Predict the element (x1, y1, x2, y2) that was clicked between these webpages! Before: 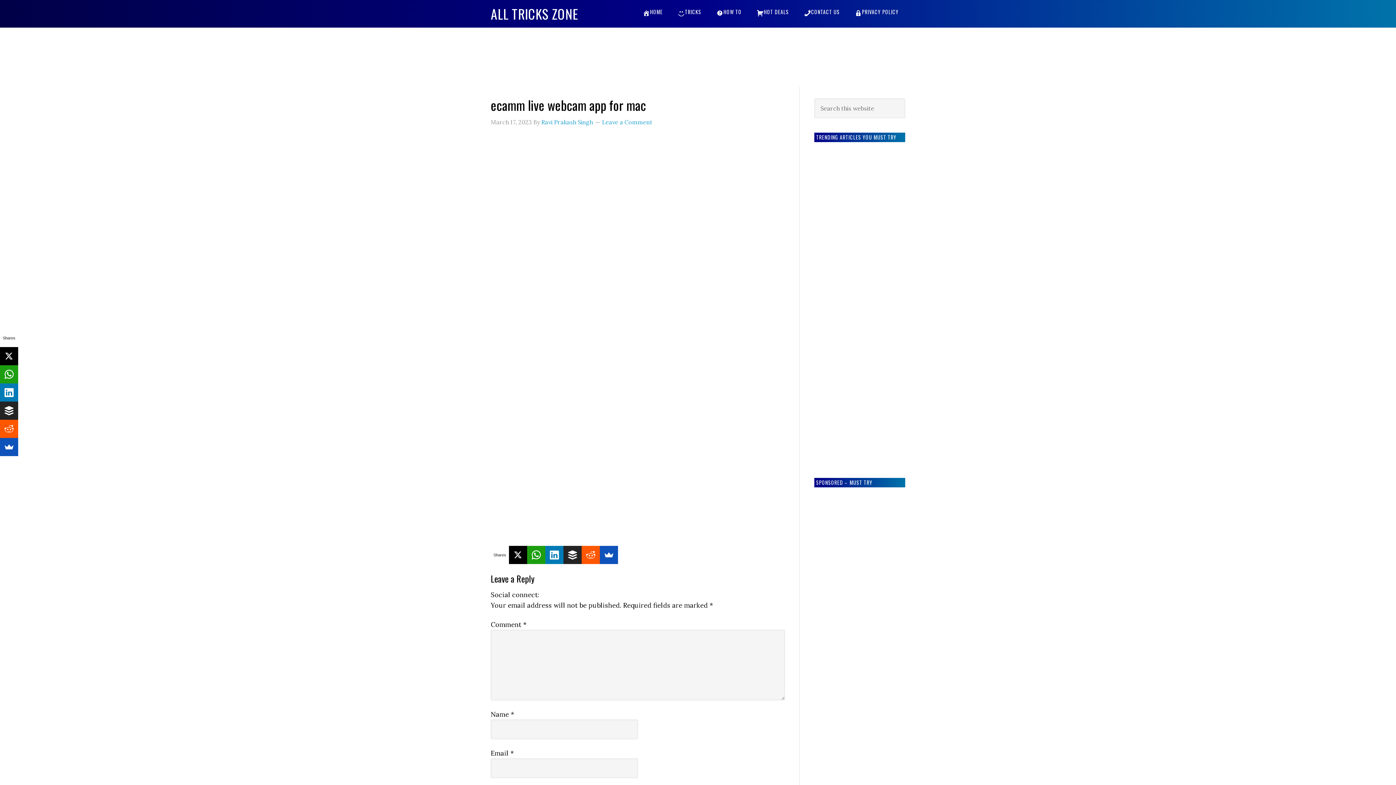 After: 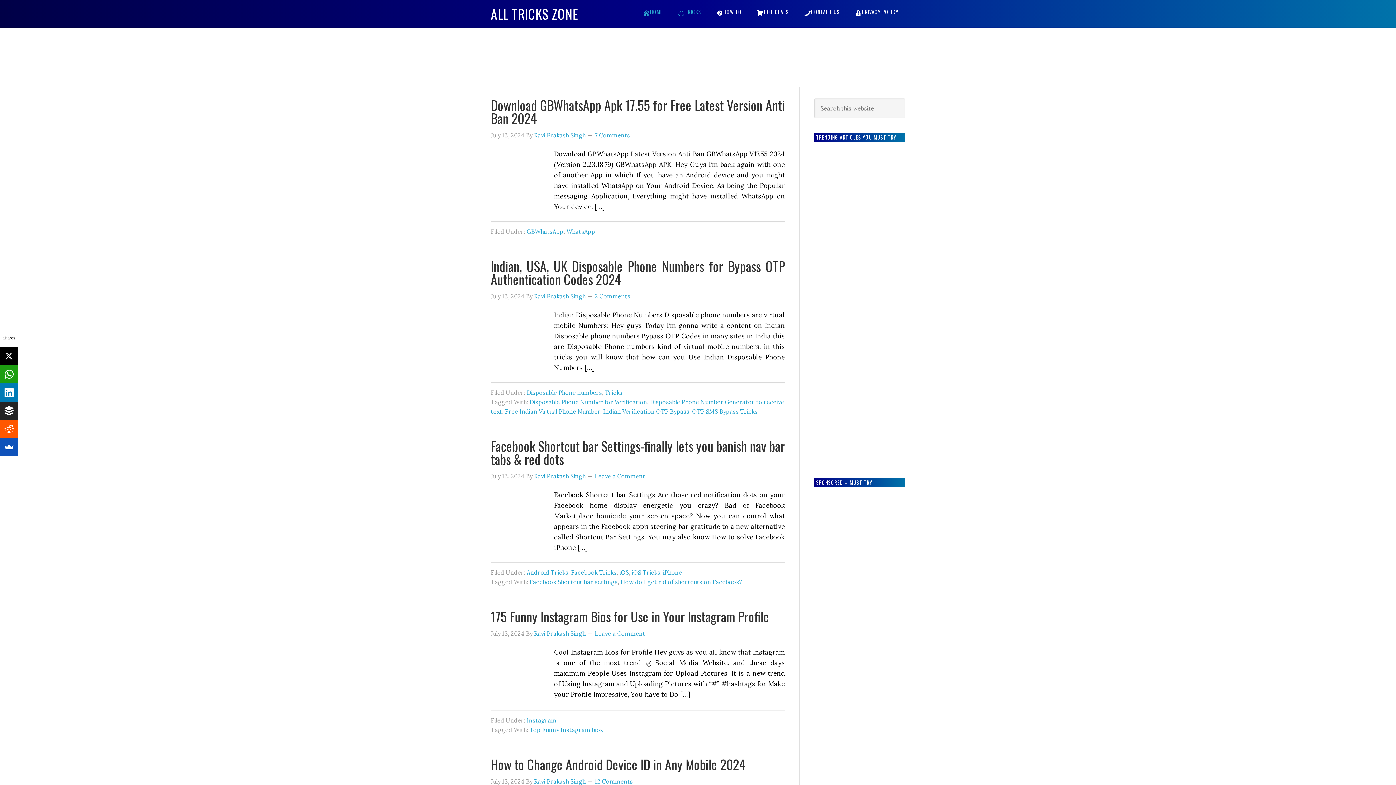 Action: label: ALL TRICKS ZONE bbox: (490, 4, 578, 23)